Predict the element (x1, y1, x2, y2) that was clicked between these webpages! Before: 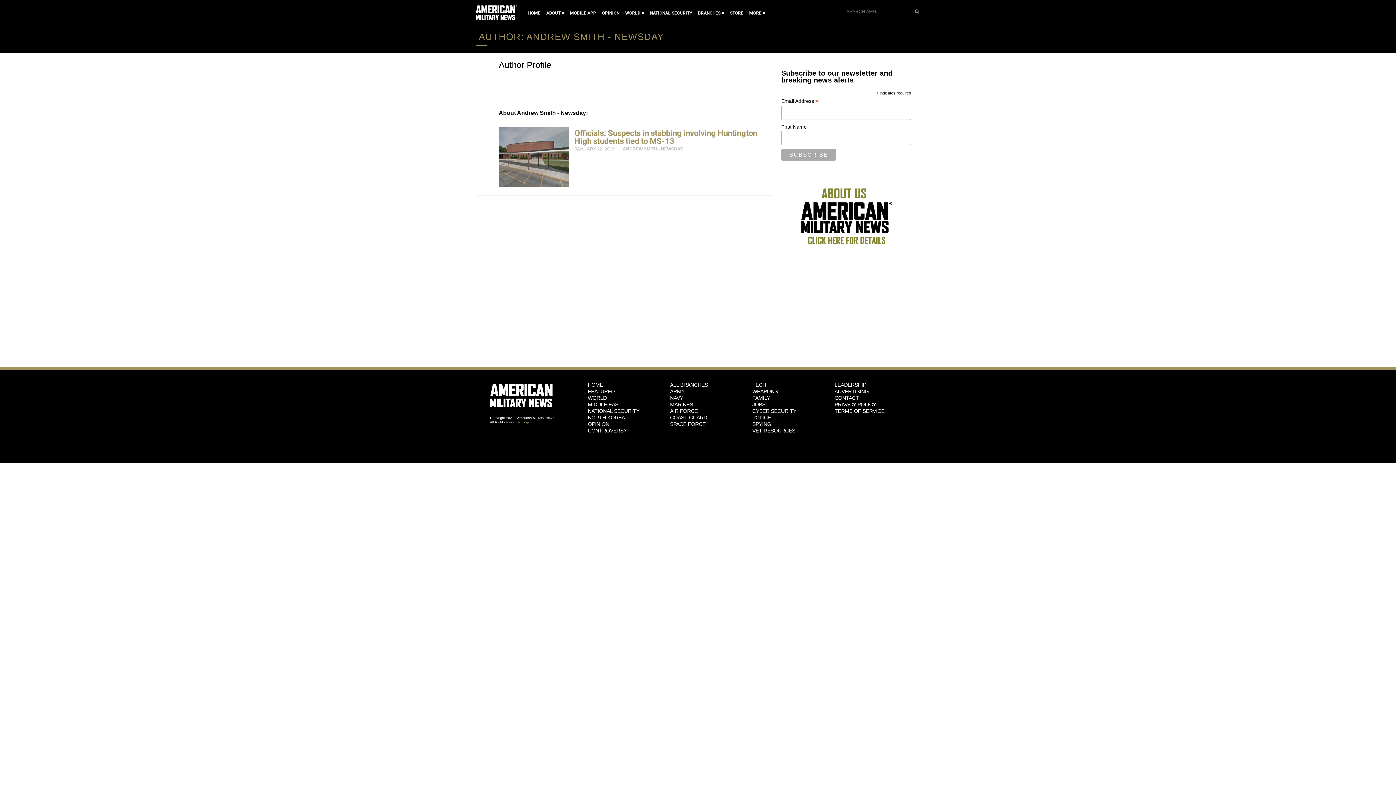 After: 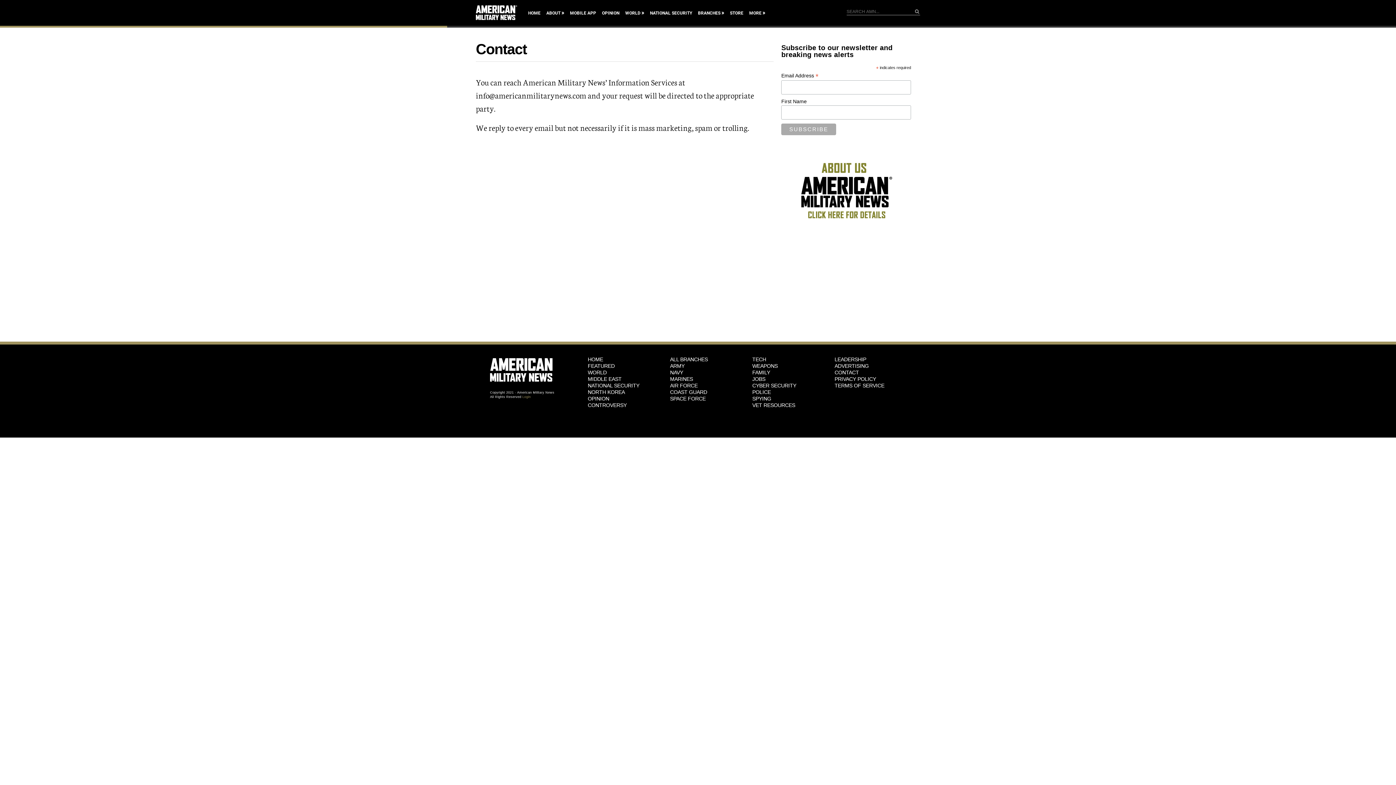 Action: label: CONTACT bbox: (834, 394, 906, 401)